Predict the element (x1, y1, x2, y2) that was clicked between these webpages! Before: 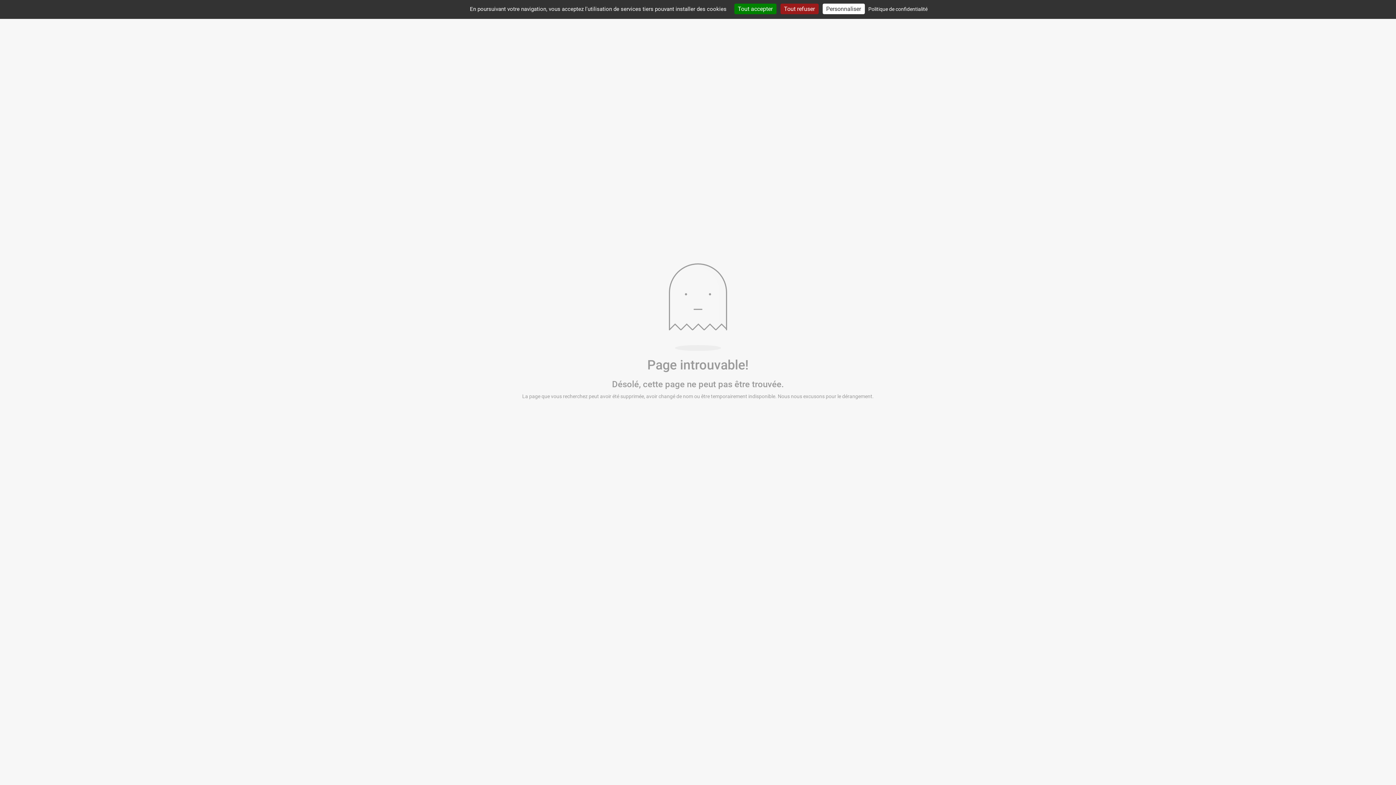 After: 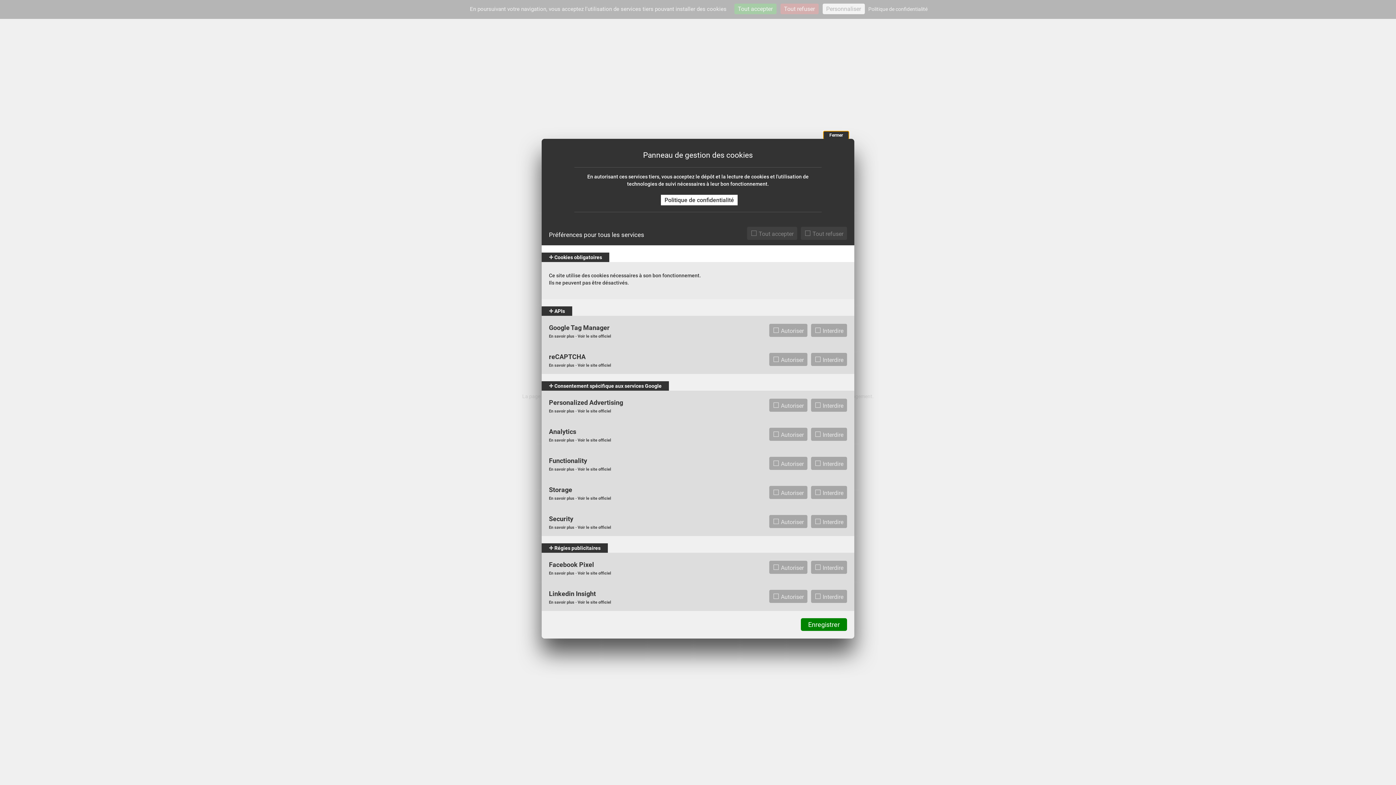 Action: bbox: (822, 3, 864, 14) label: Personnaliser (fenêtre modale)